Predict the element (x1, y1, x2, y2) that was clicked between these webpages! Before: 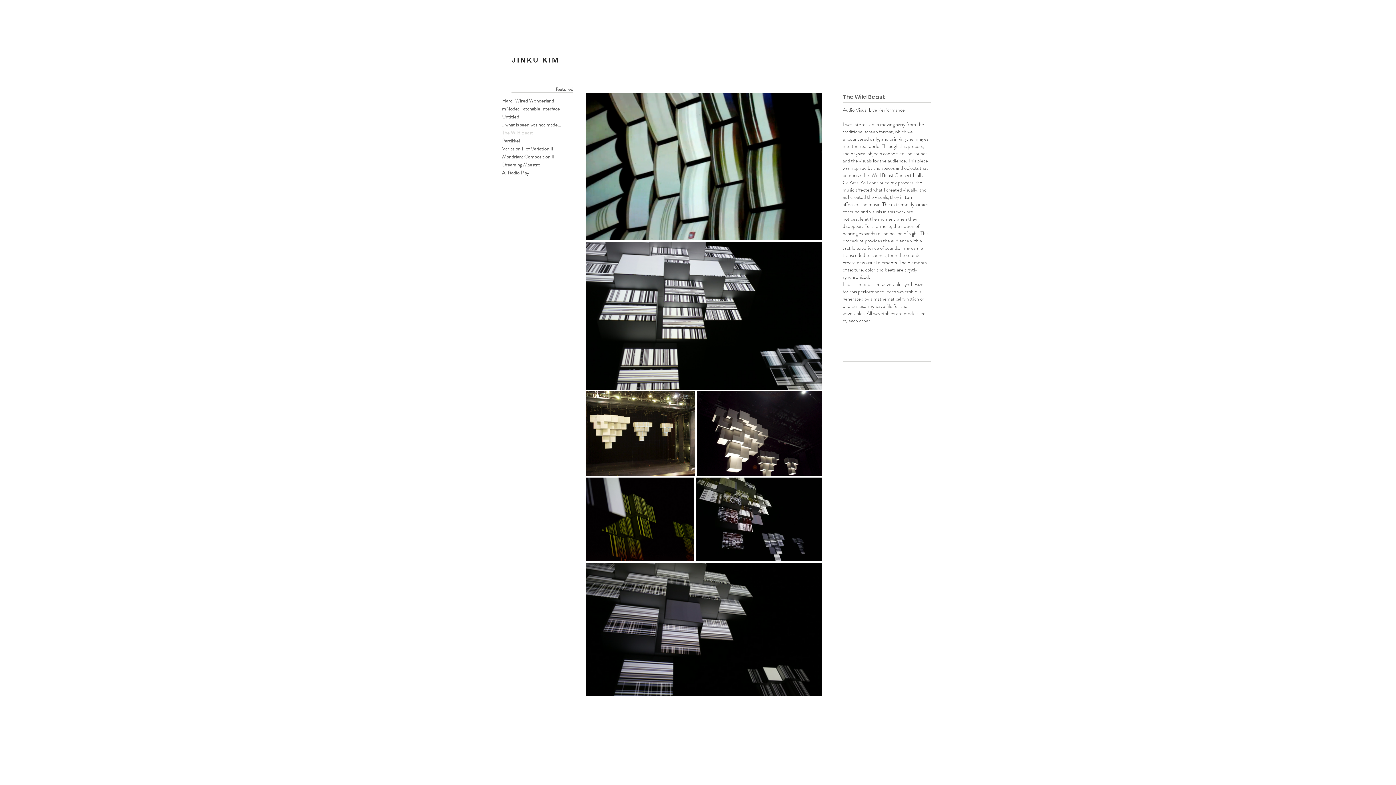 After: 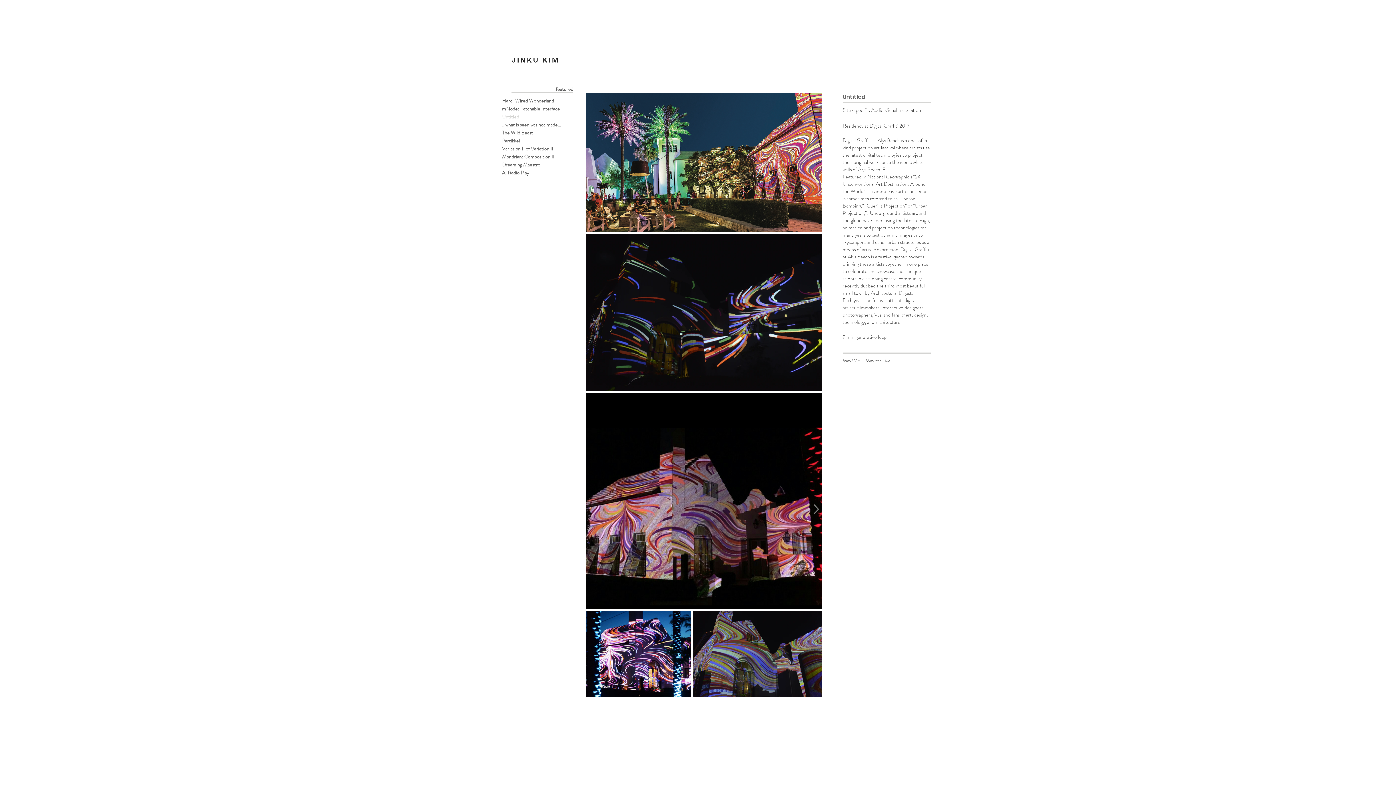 Action: bbox: (502, 112, 573, 120) label: Untitled